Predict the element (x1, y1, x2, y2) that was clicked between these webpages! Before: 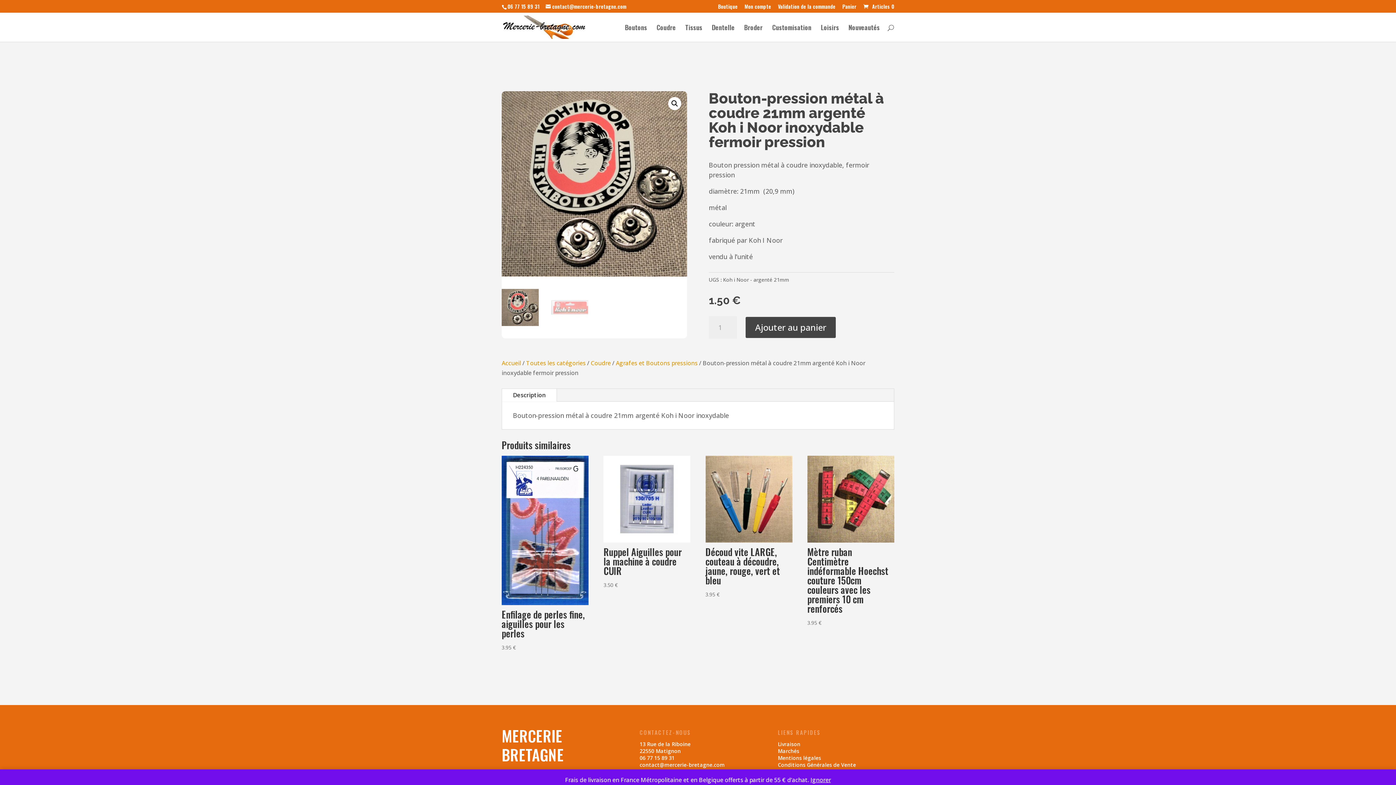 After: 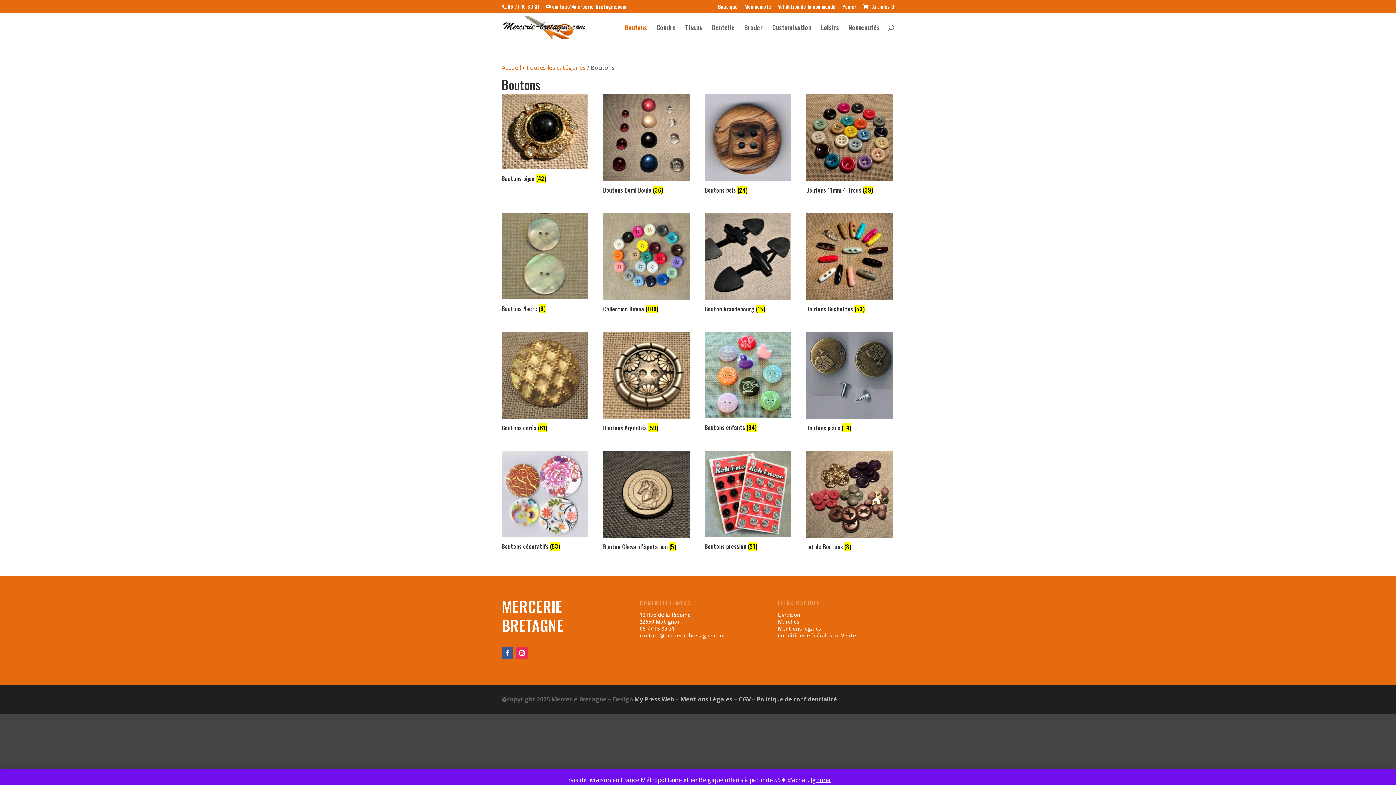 Action: label: Boutons bbox: (625, 24, 647, 41)